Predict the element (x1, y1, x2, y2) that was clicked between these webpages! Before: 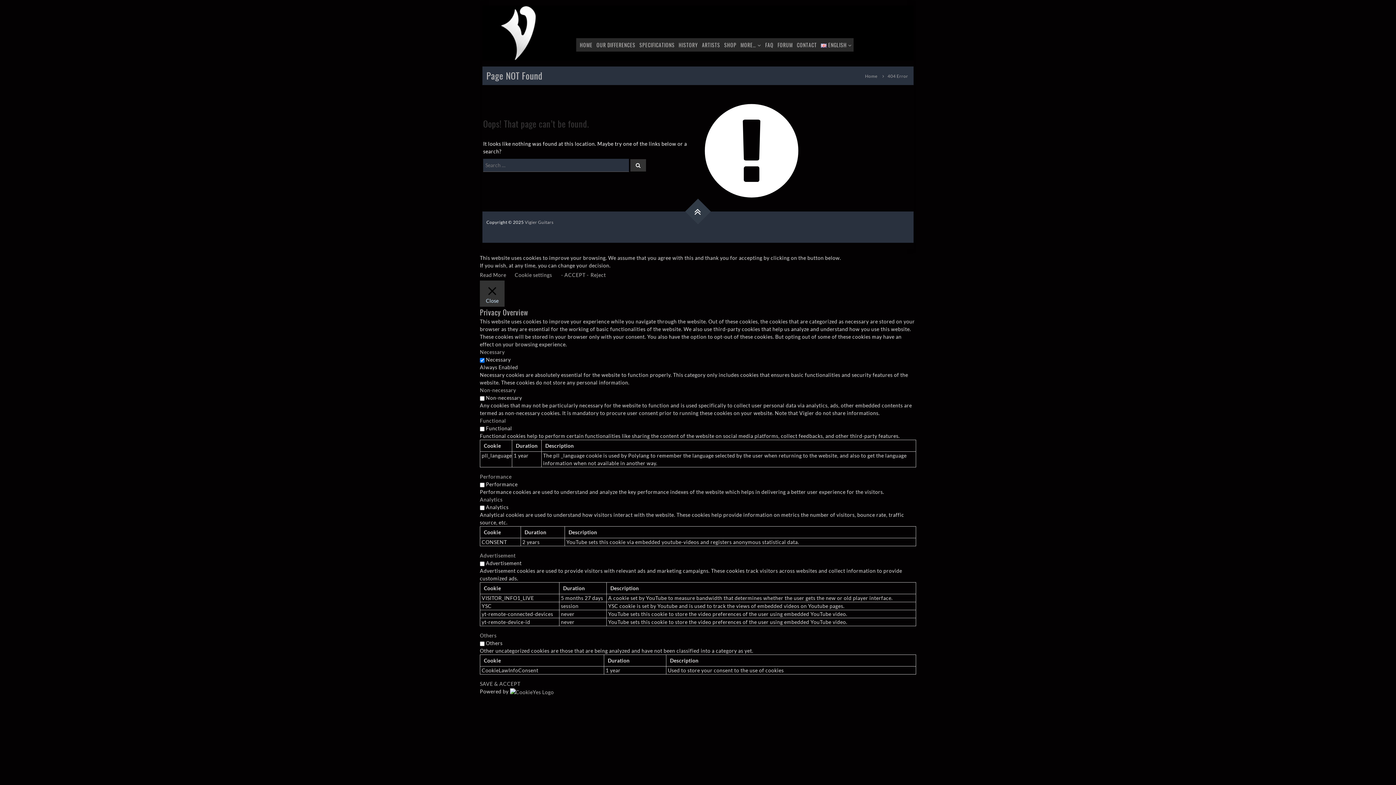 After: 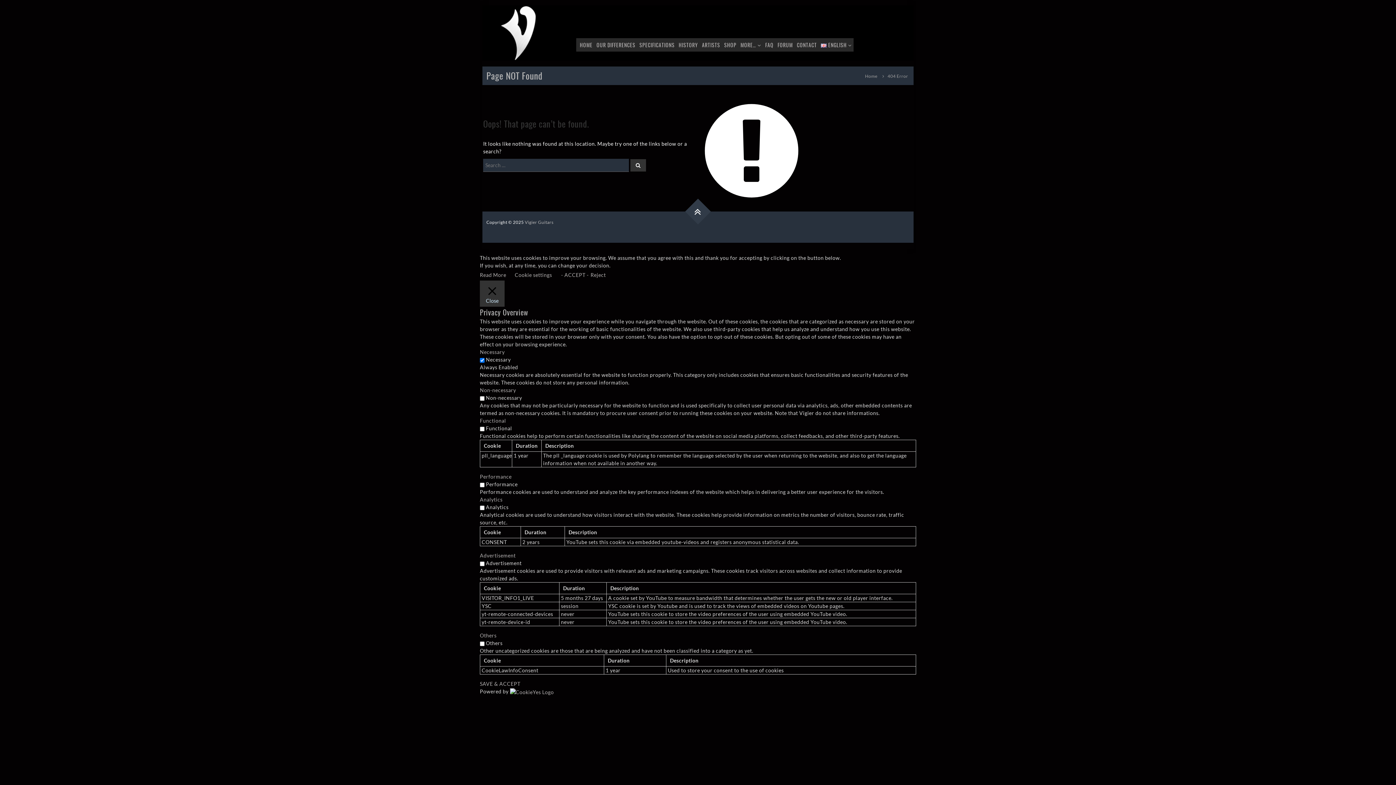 Action: label: Analytics bbox: (480, 496, 502, 502)